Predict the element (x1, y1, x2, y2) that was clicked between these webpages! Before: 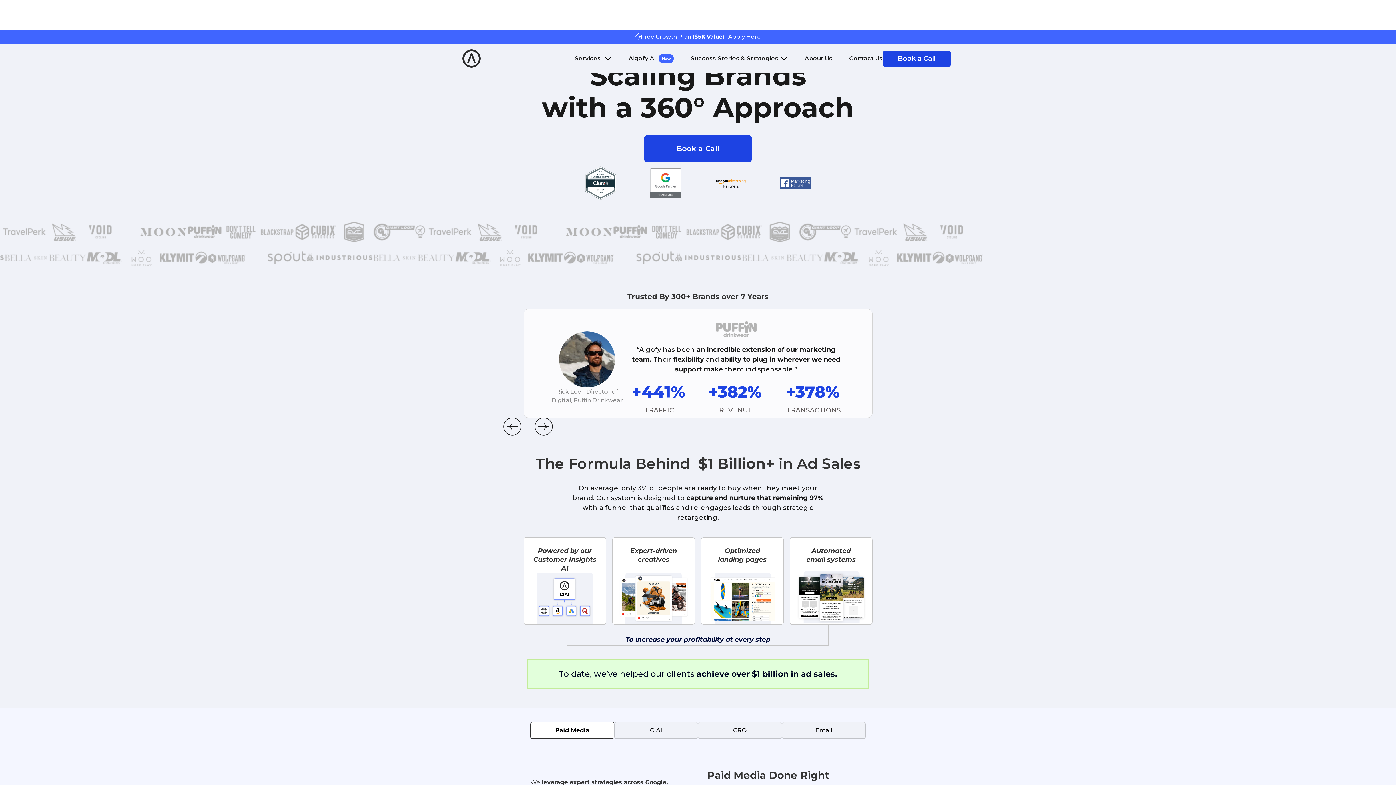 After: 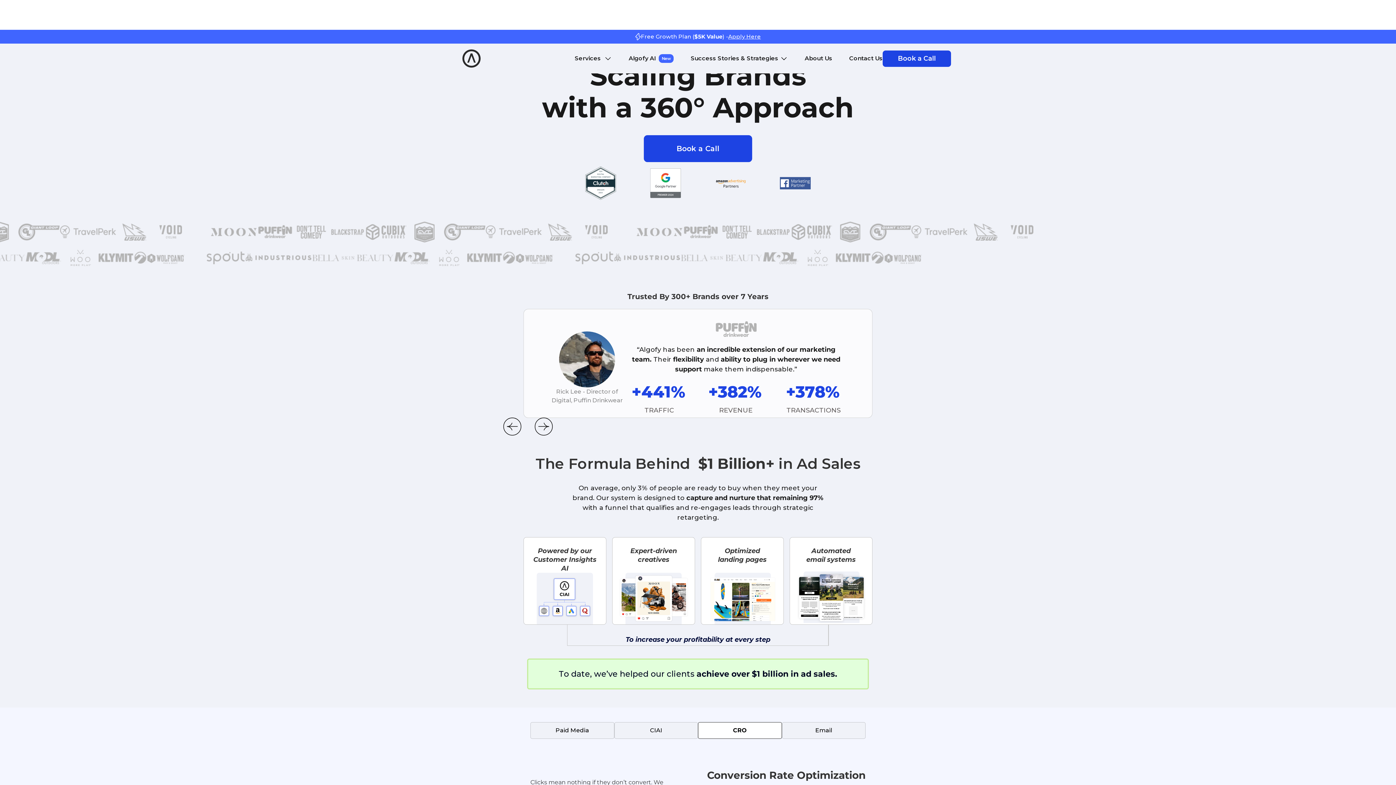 Action: bbox: (698, 722, 782, 739) label: CRO